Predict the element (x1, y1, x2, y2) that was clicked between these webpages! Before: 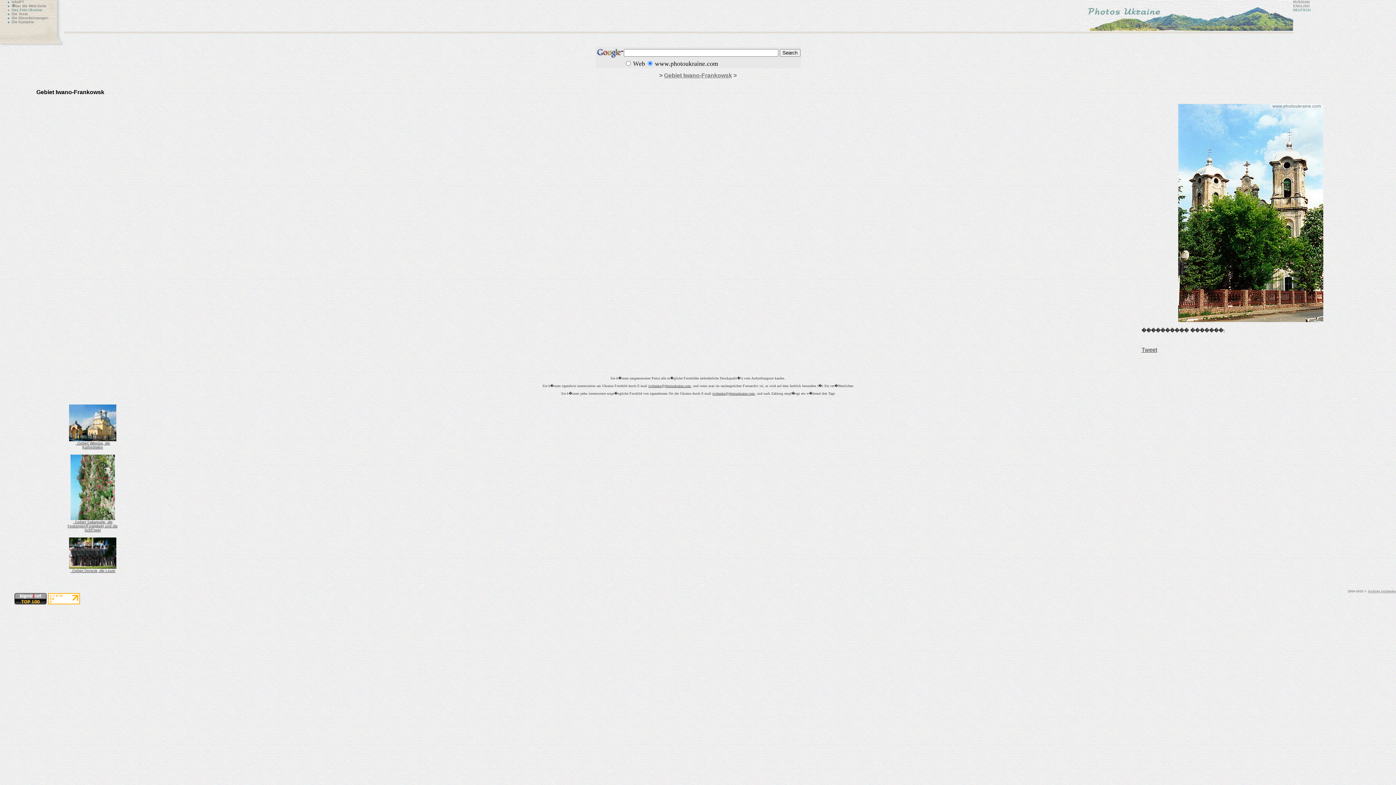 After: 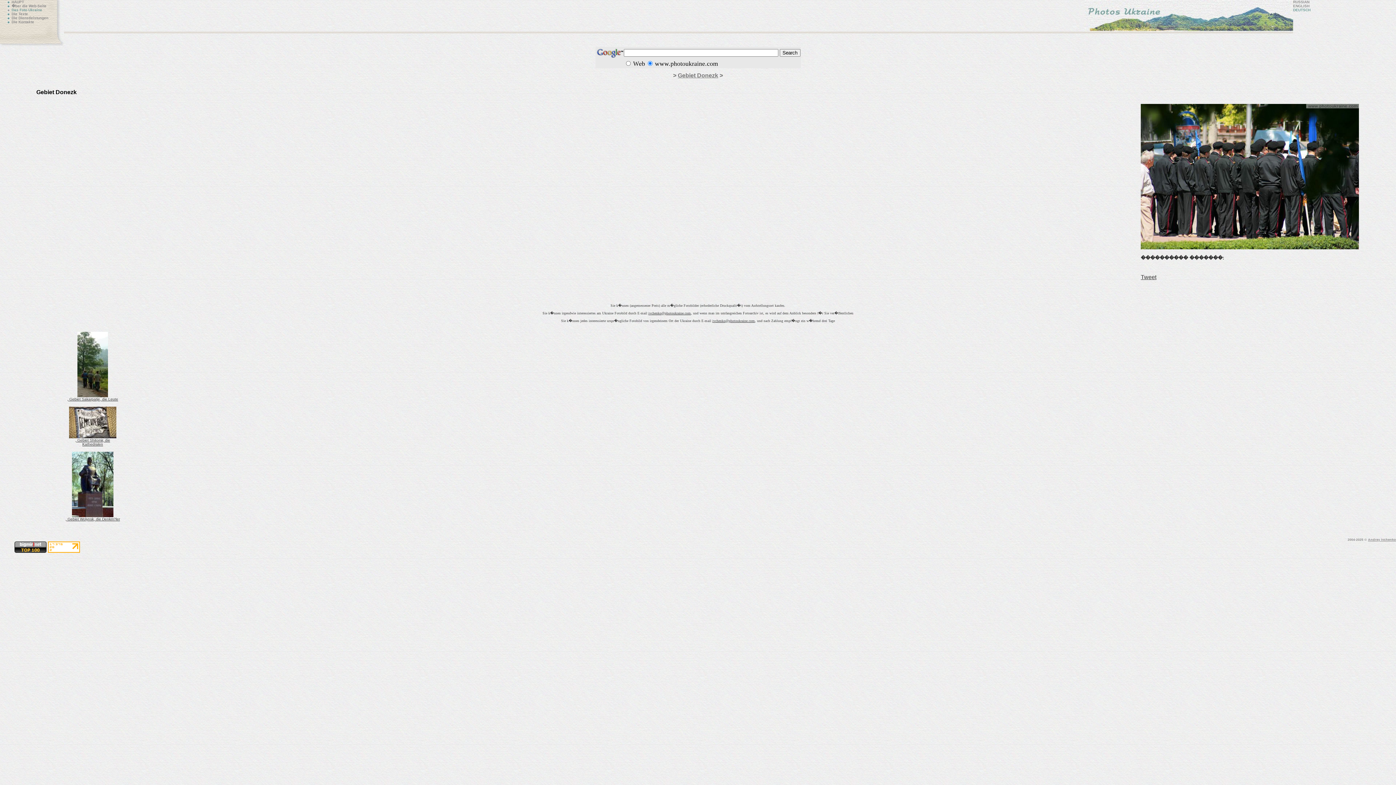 Action: label: 
, Gebiet Donezk, die Leute bbox: (69, 565, 116, 573)